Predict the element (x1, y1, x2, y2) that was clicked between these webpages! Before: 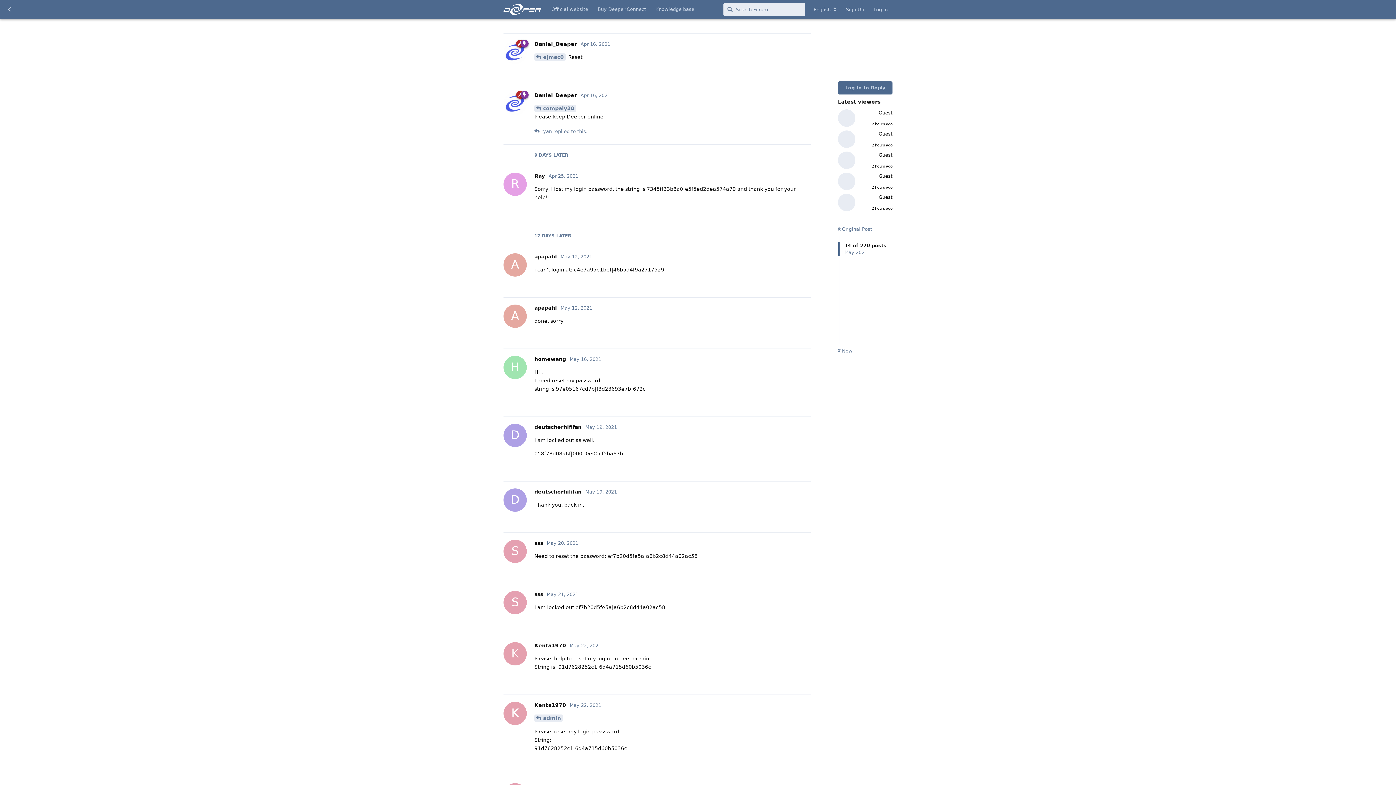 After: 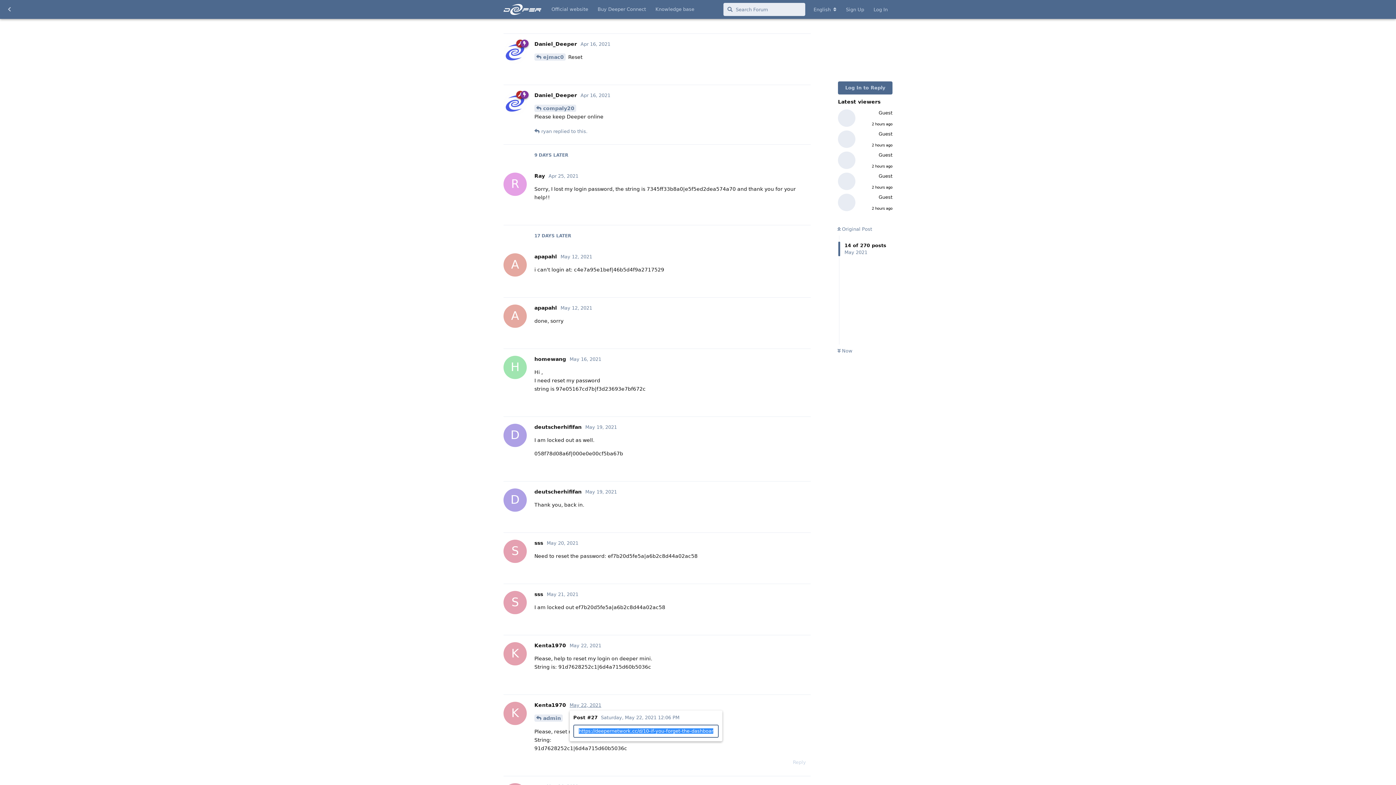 Action: bbox: (569, 702, 601, 708) label: May 22, 2021